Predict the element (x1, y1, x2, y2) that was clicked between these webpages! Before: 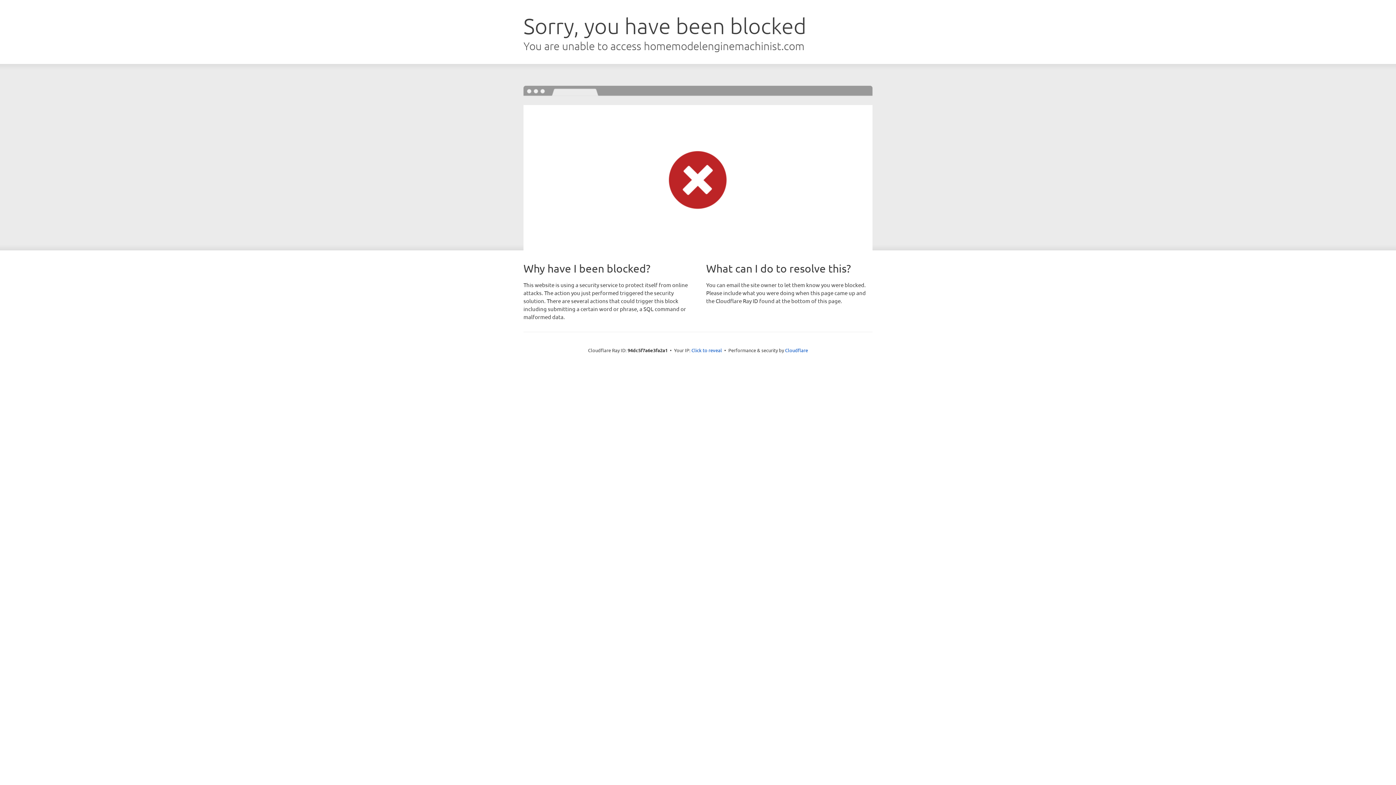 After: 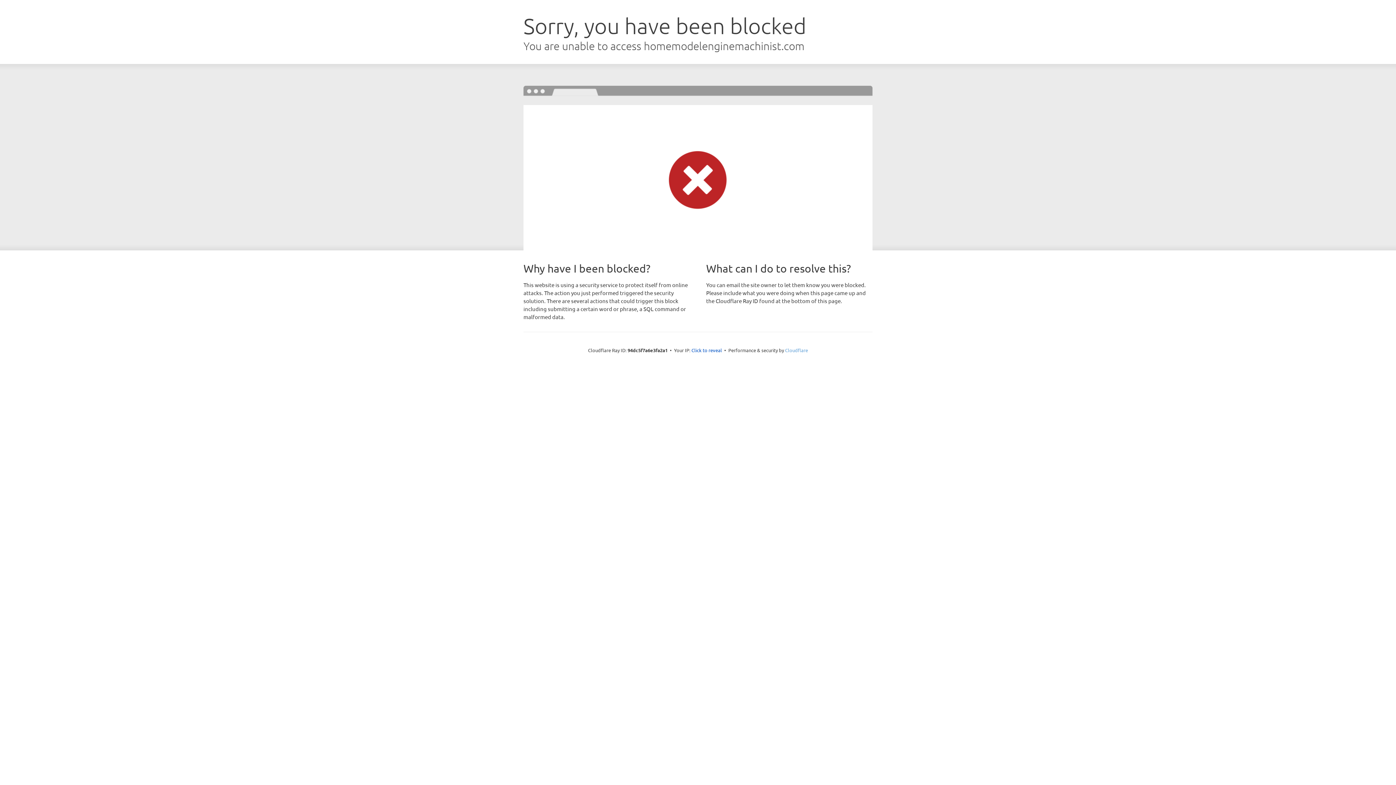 Action: bbox: (785, 347, 808, 353) label: Cloudflare